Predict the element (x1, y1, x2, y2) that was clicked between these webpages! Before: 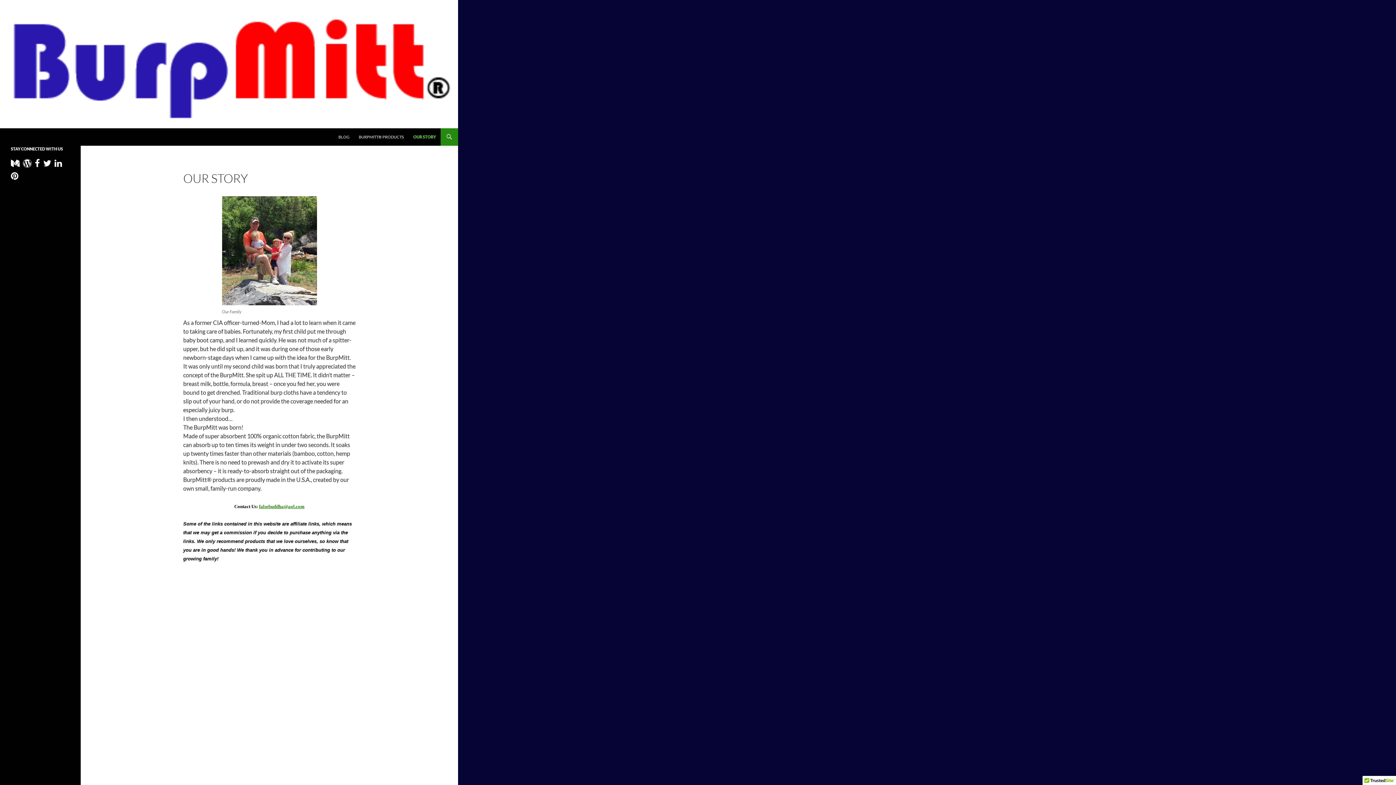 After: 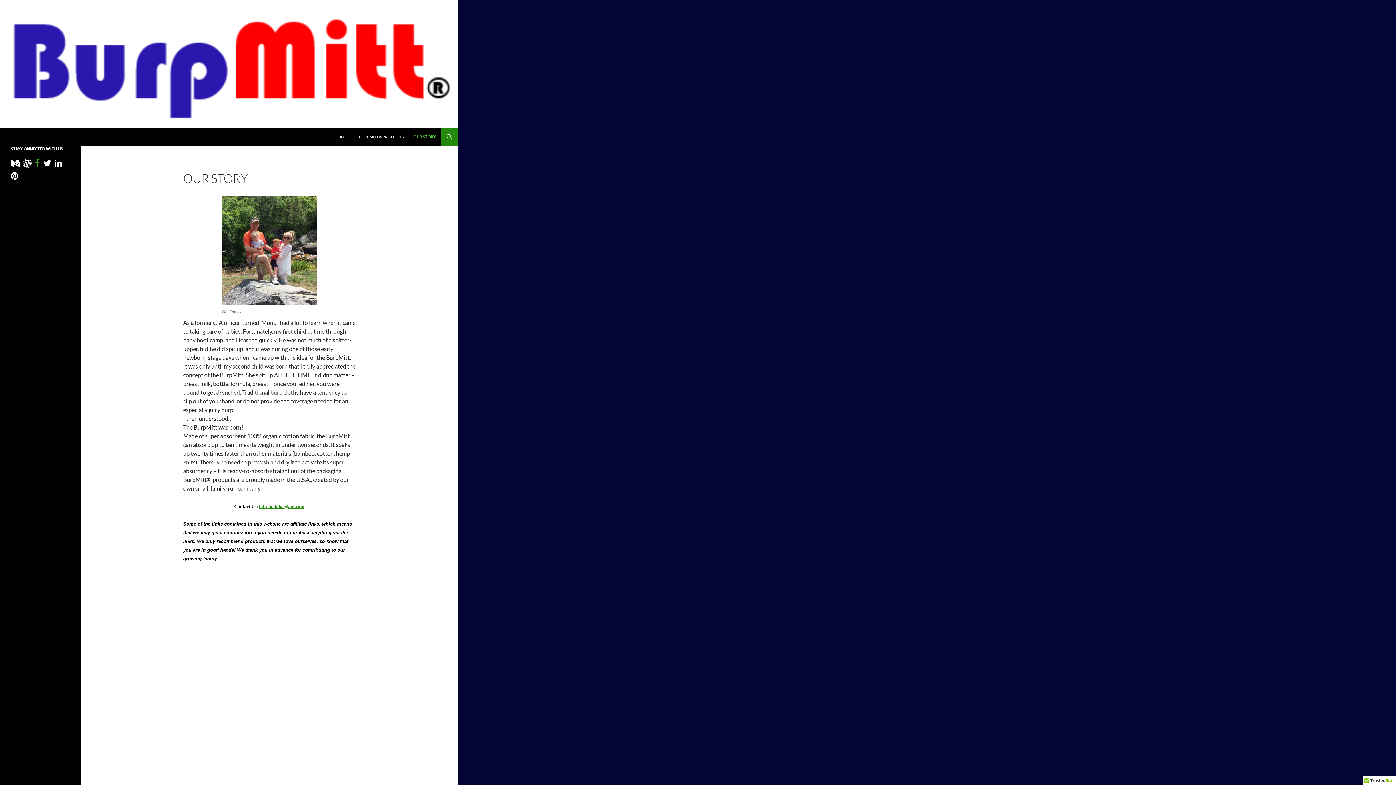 Action: bbox: (34, 162, 40, 167)